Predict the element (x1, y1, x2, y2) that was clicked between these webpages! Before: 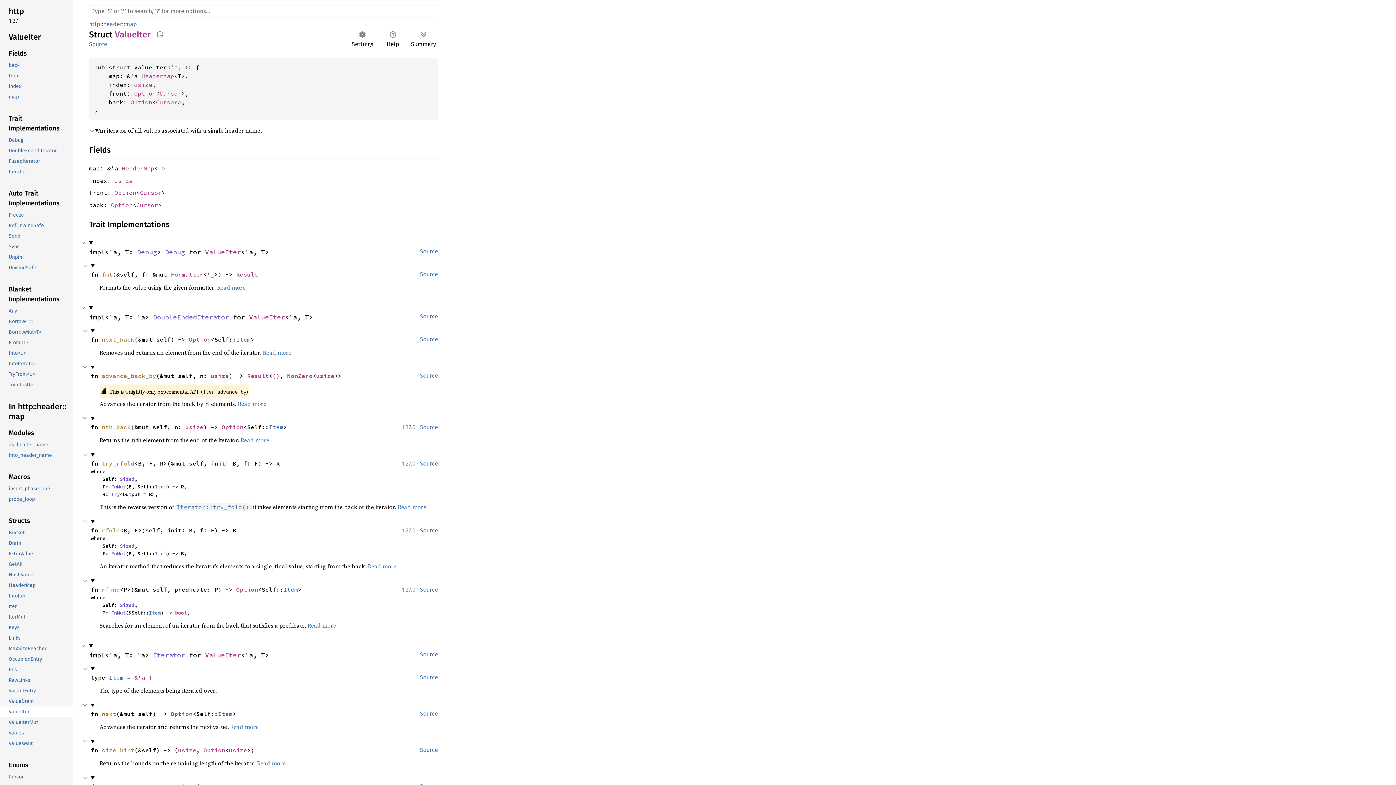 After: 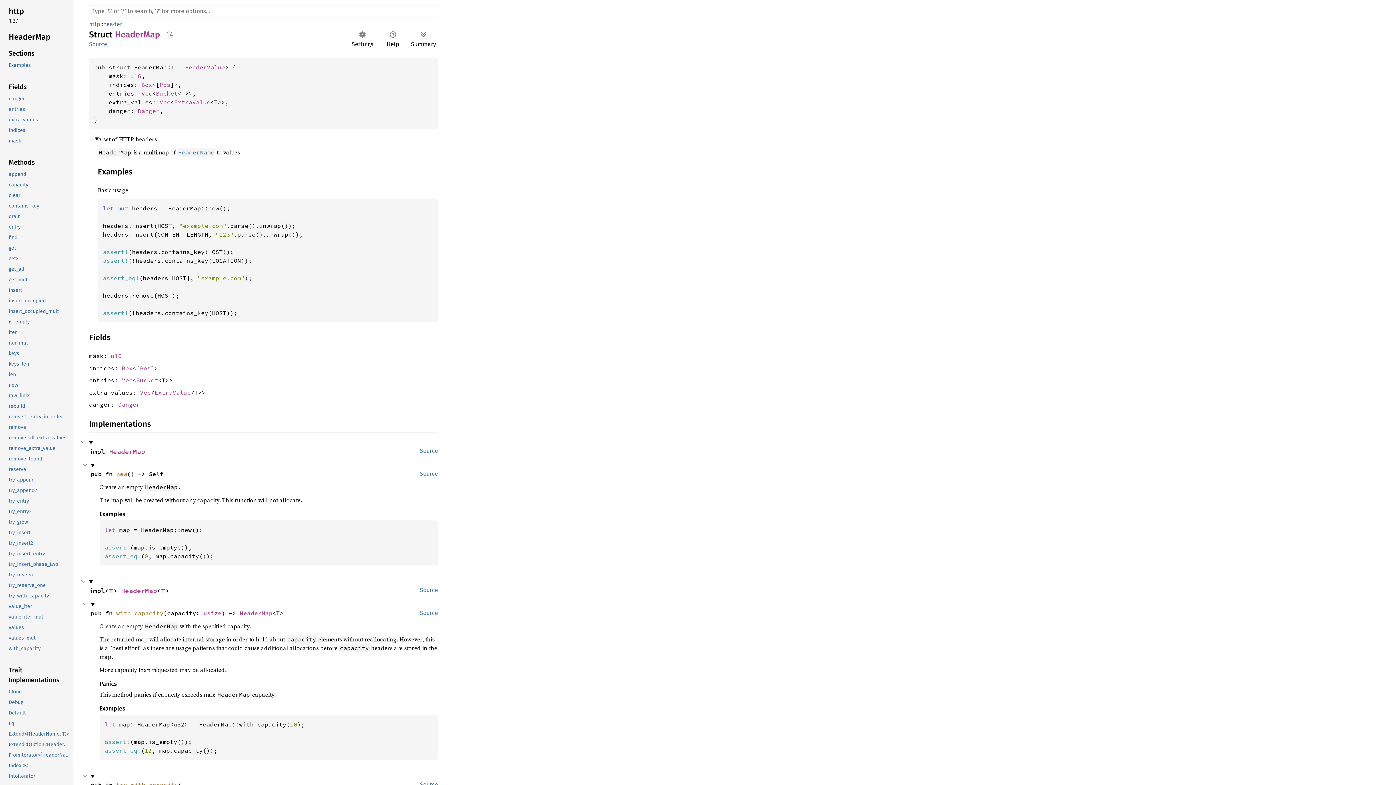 Action: label: HeaderMap bbox: (121, 164, 154, 172)